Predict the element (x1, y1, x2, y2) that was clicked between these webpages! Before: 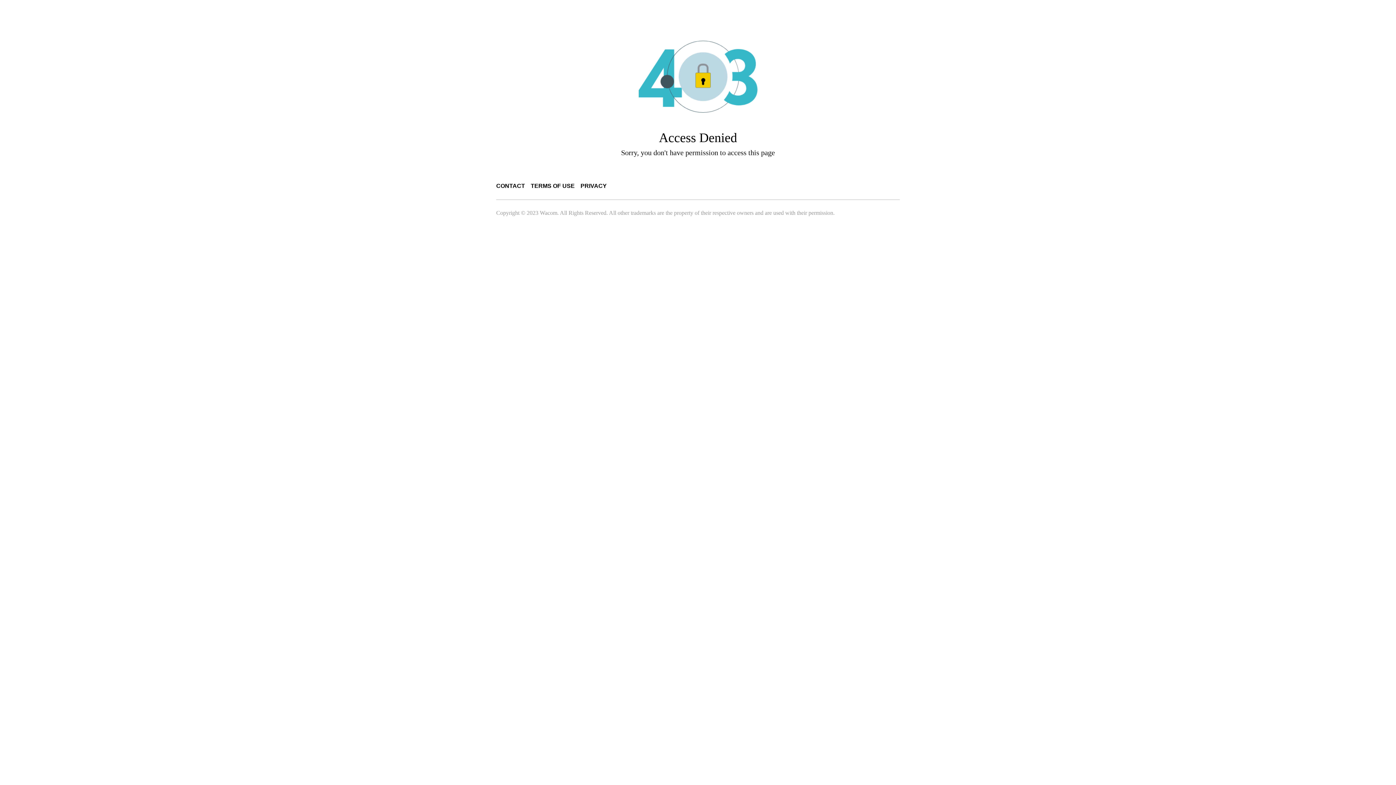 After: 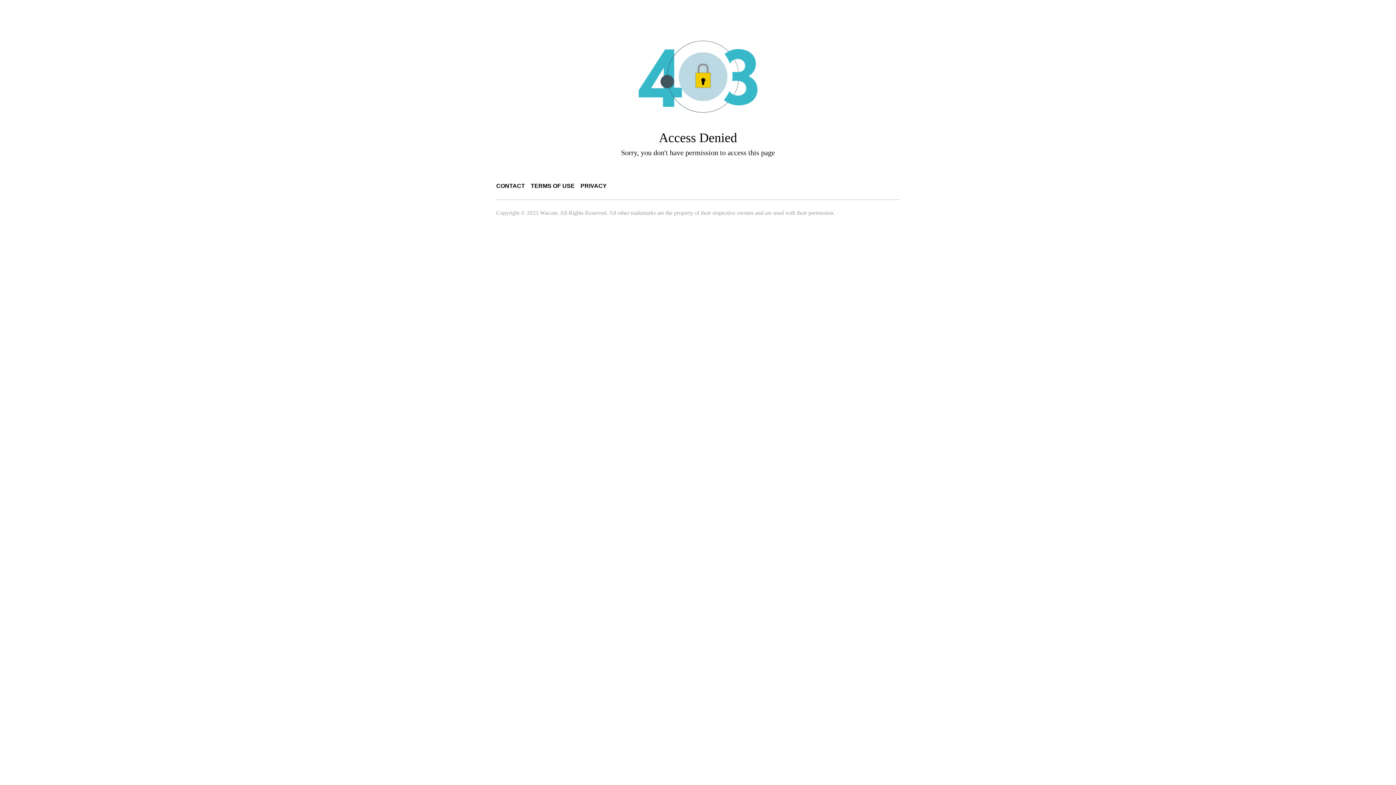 Action: label: TERMS OF USE bbox: (530, 182, 574, 189)